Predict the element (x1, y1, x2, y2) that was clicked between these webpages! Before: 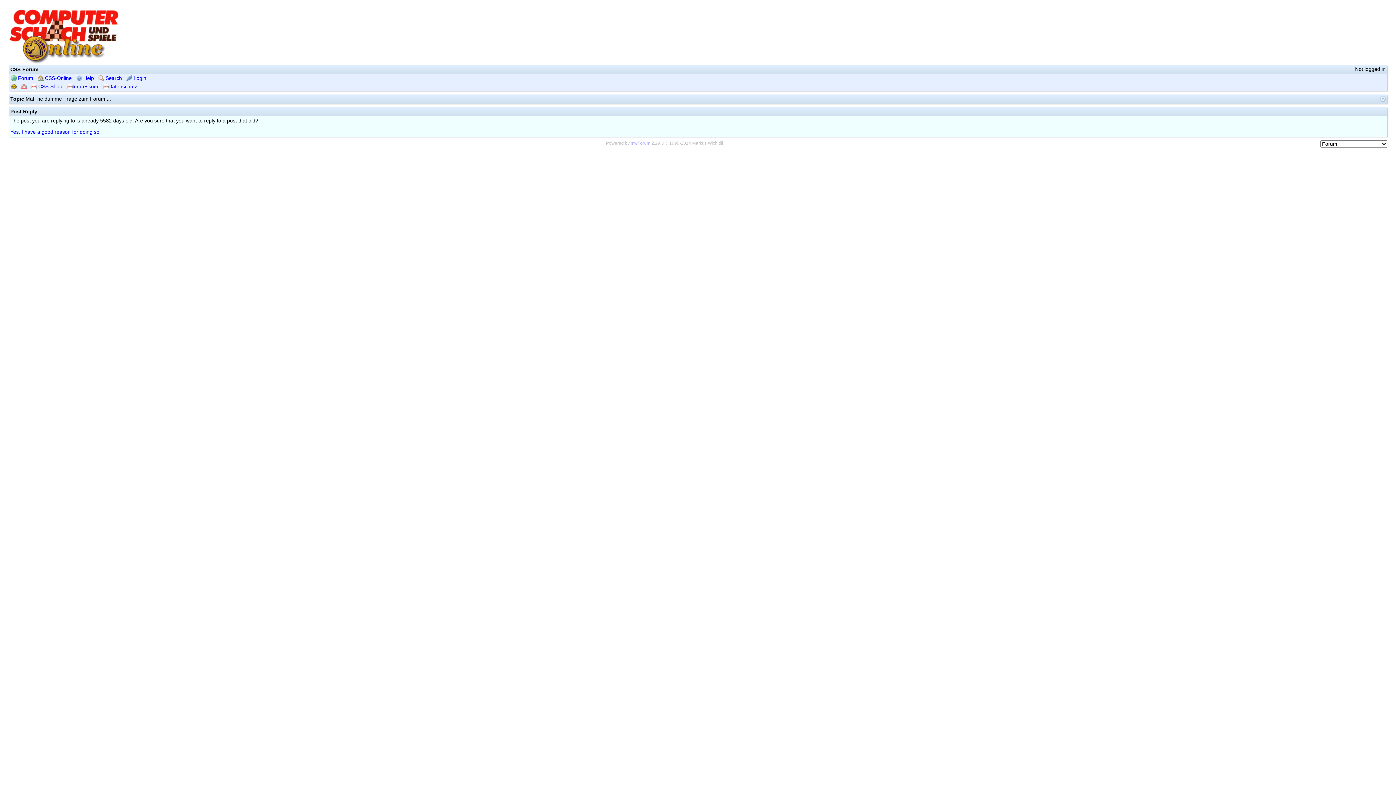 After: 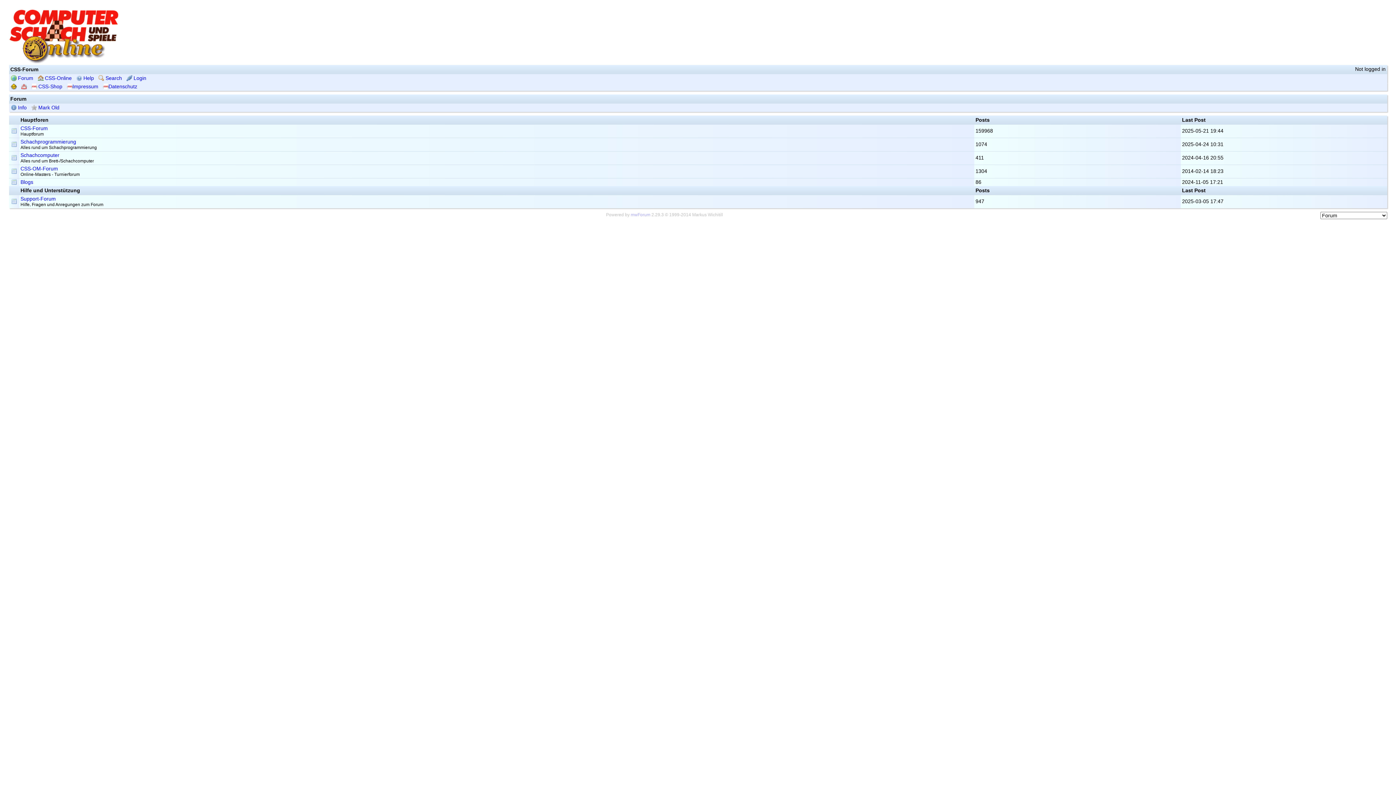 Action: bbox: (8, 58, 120, 64)